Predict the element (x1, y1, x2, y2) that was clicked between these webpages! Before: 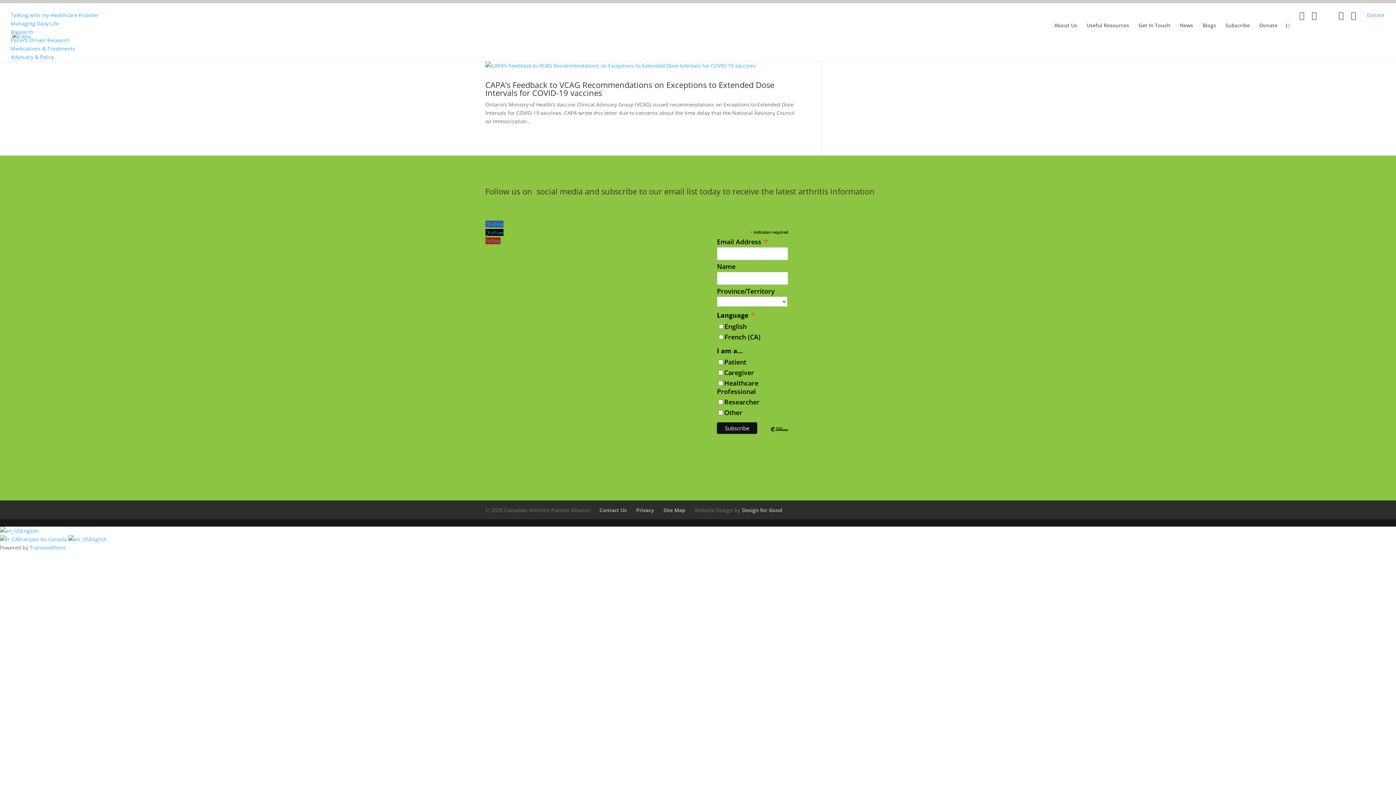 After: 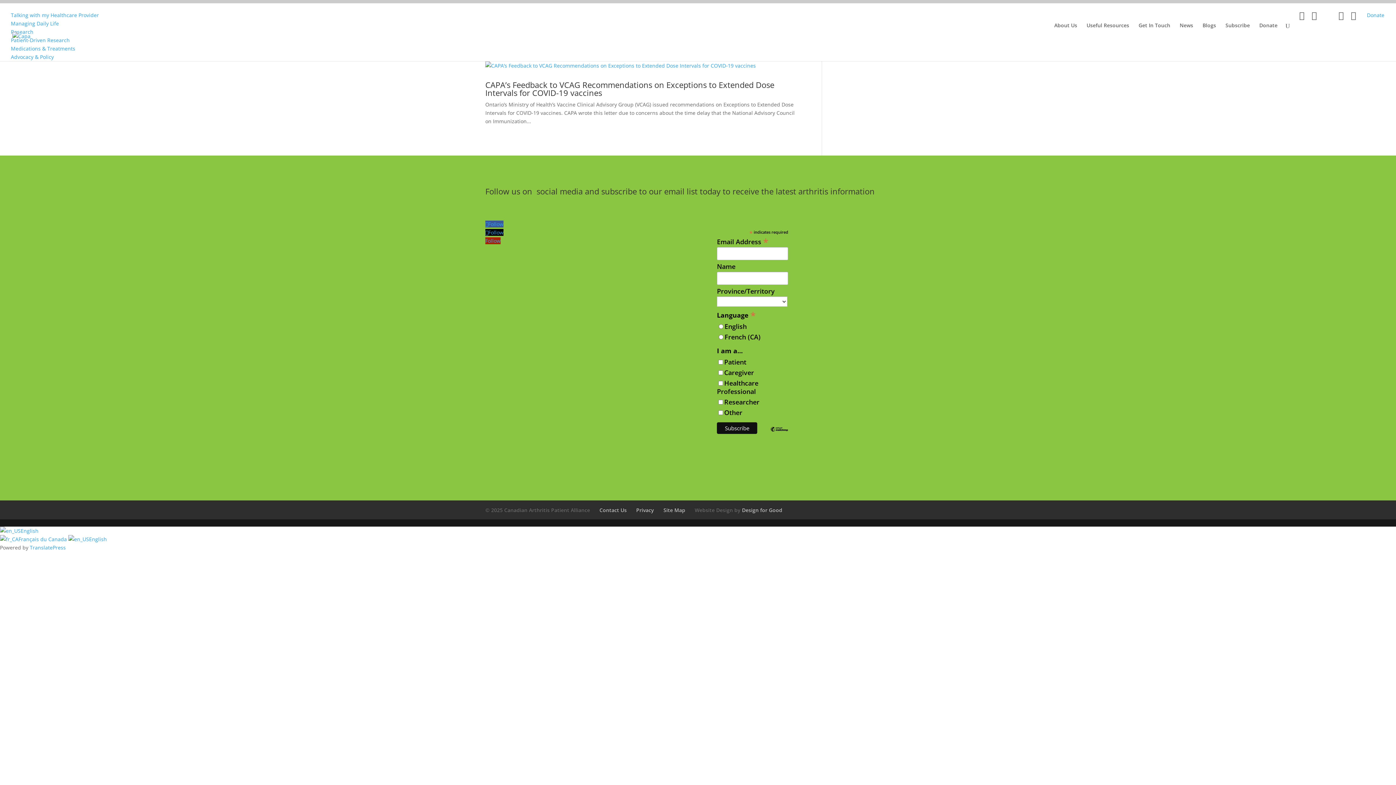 Action: label: TranslatePress bbox: (29, 544, 65, 551)